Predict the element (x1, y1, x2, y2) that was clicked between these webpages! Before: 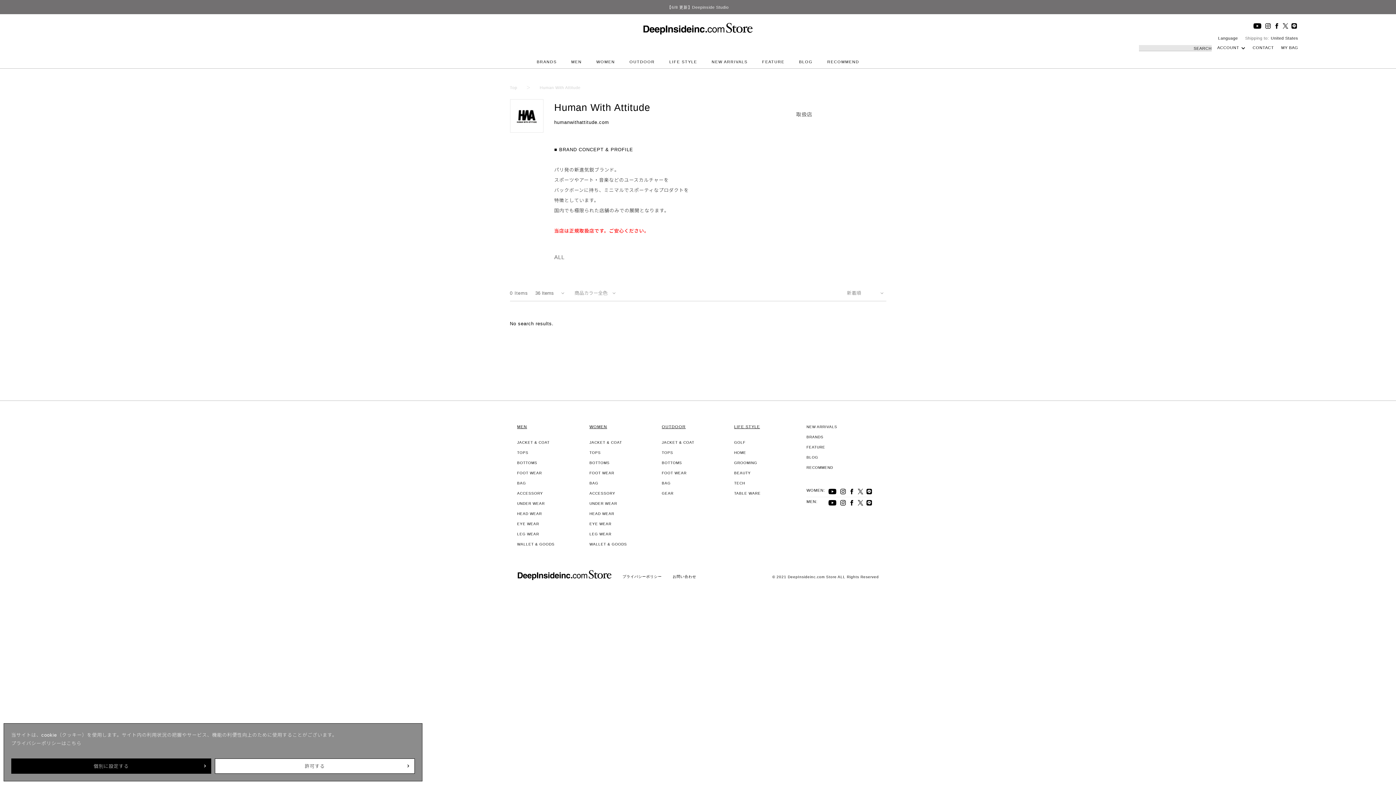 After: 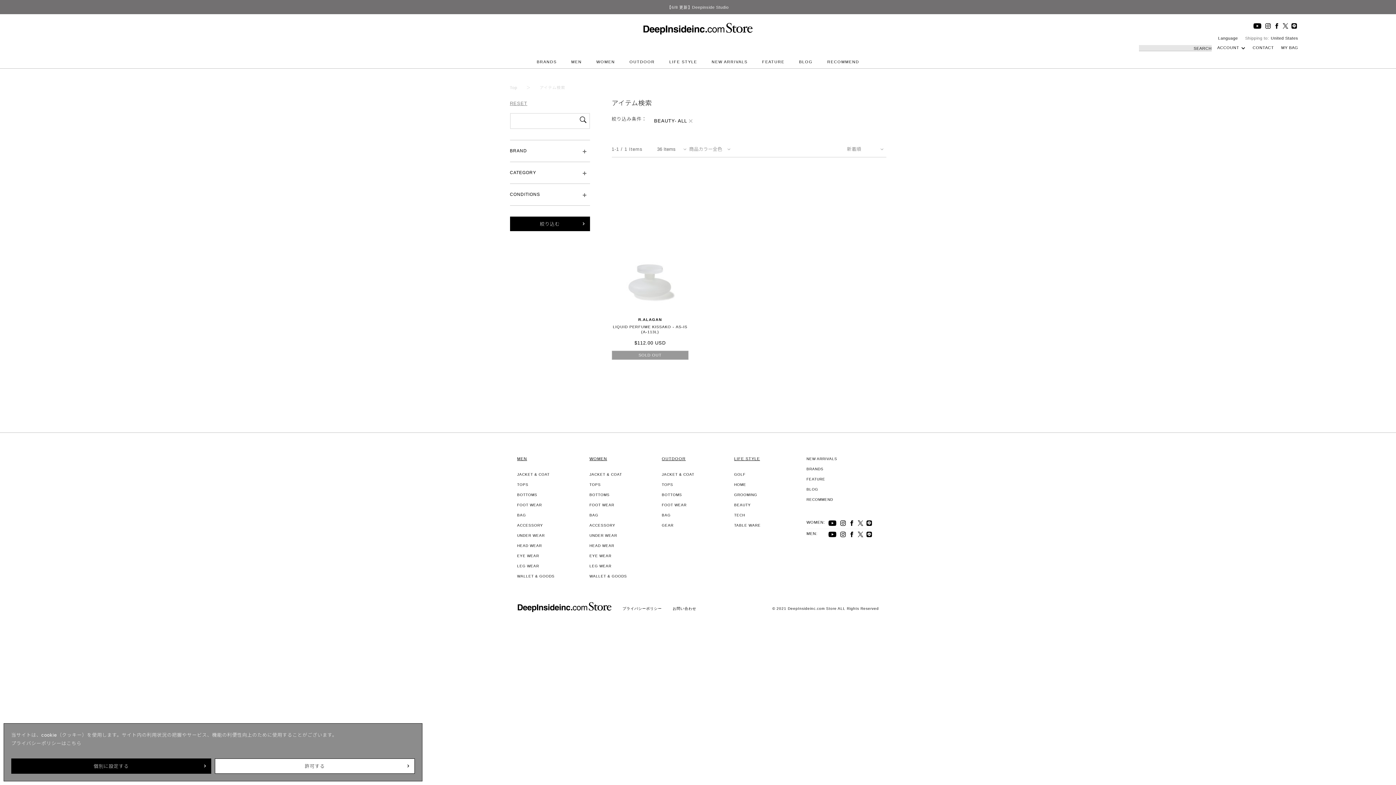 Action: label: BEAUTY bbox: (734, 469, 806, 477)